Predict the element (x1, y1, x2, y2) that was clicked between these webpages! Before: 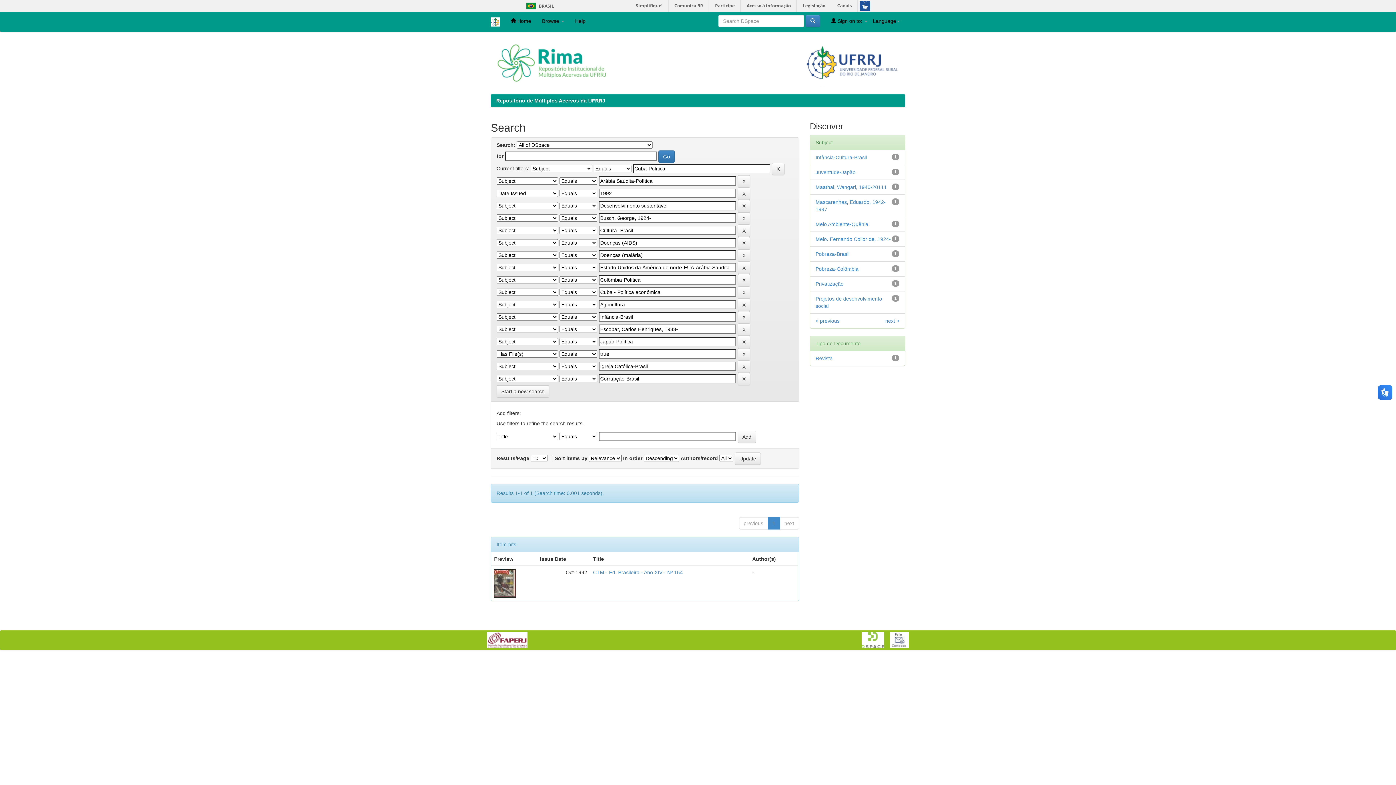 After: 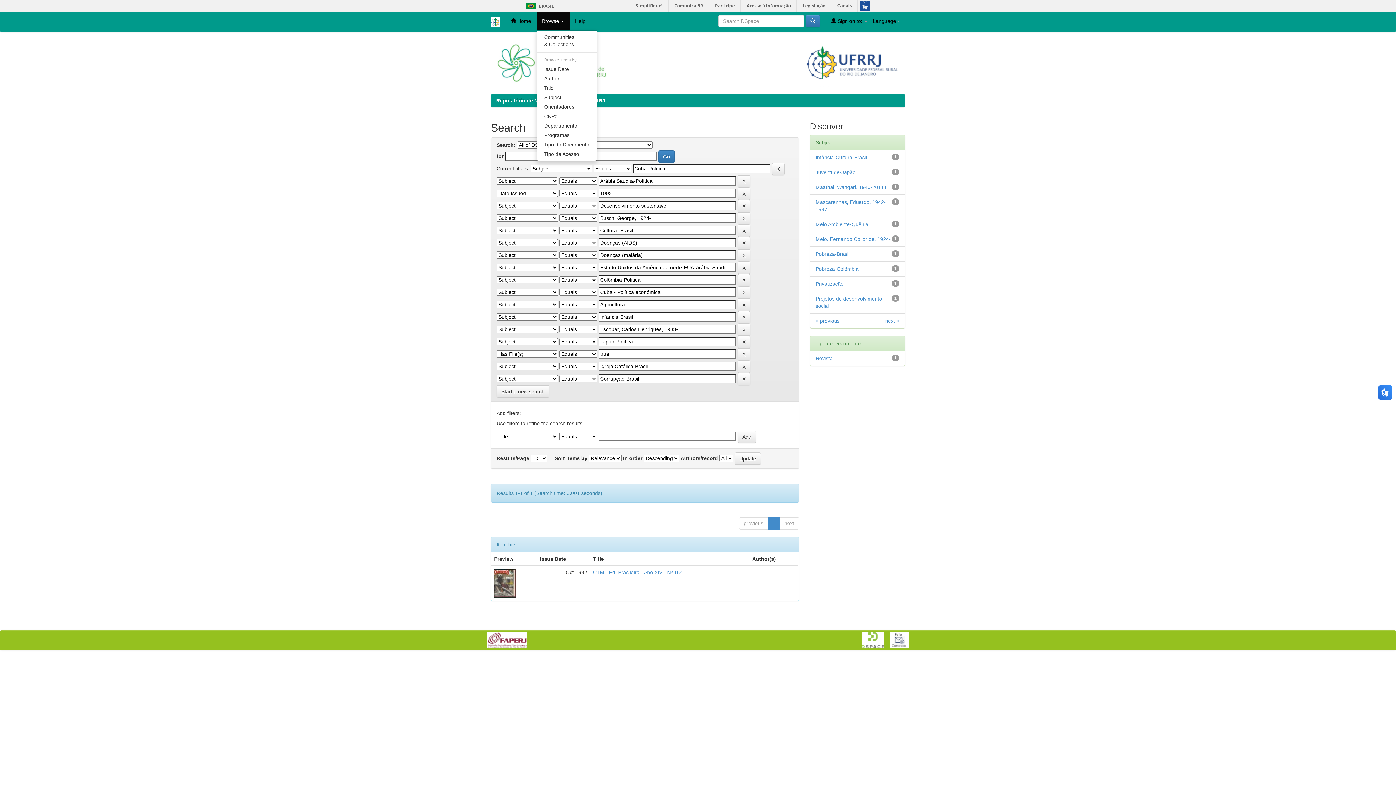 Action: label: Browse  bbox: (536, 12, 569, 30)